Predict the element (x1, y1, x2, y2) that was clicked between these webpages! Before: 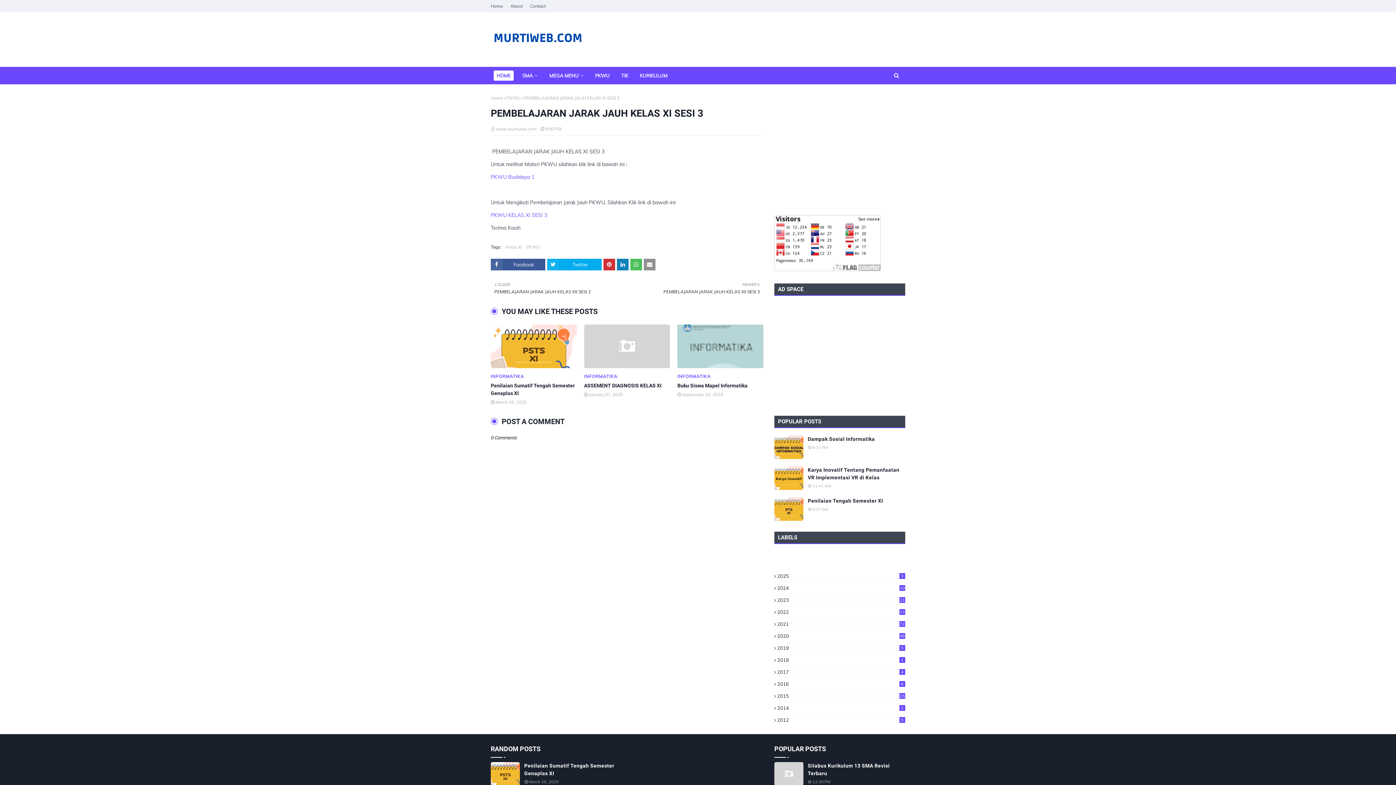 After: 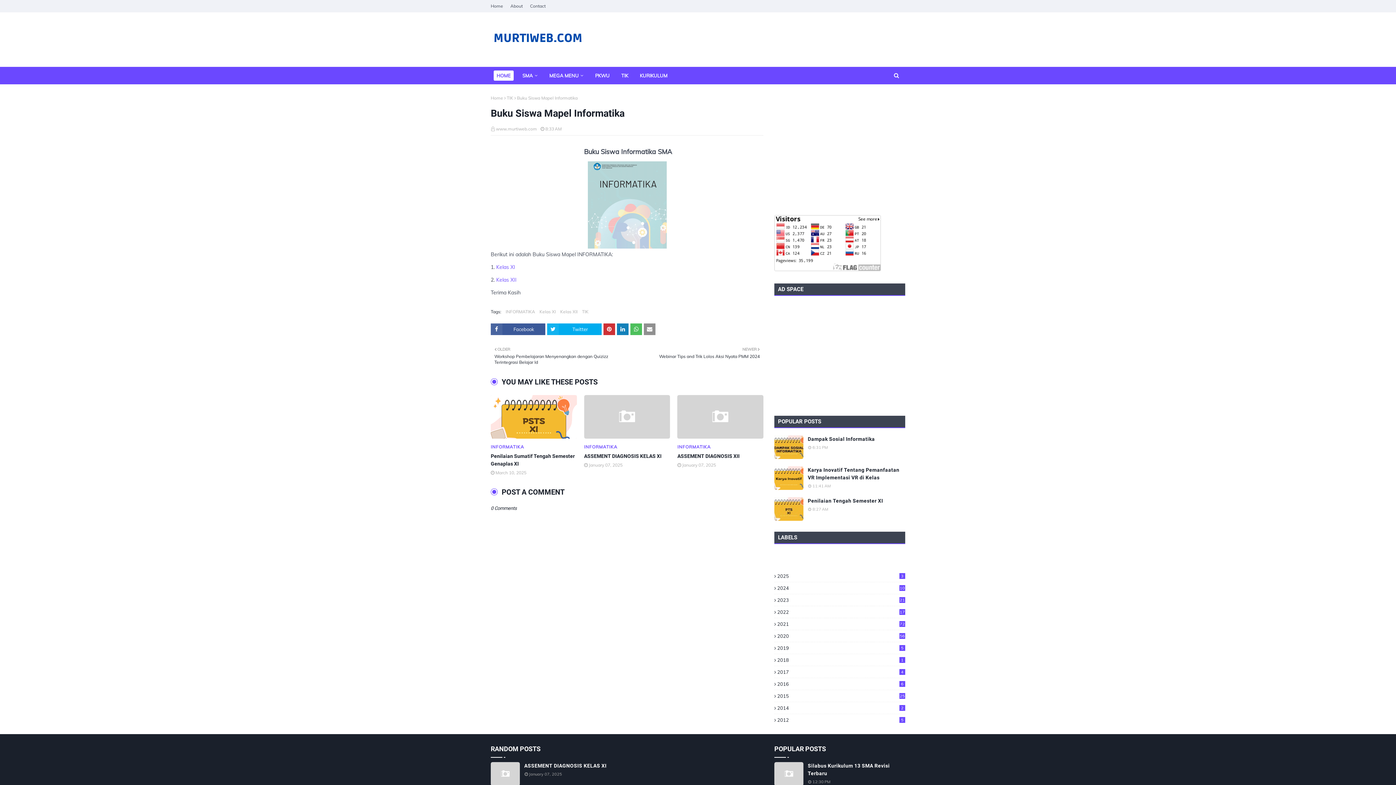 Action: label: Buku Siswa Mapel Informatika bbox: (677, 382, 763, 389)